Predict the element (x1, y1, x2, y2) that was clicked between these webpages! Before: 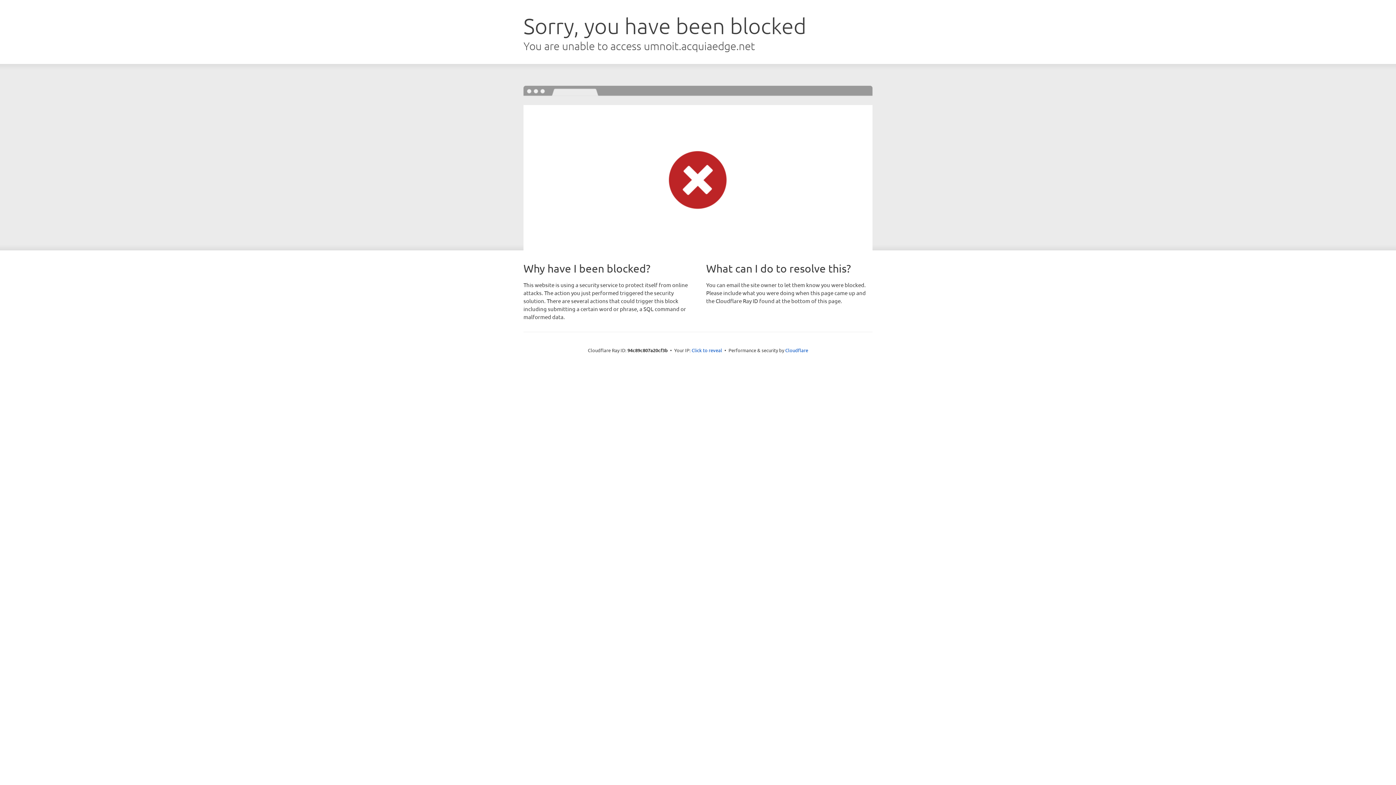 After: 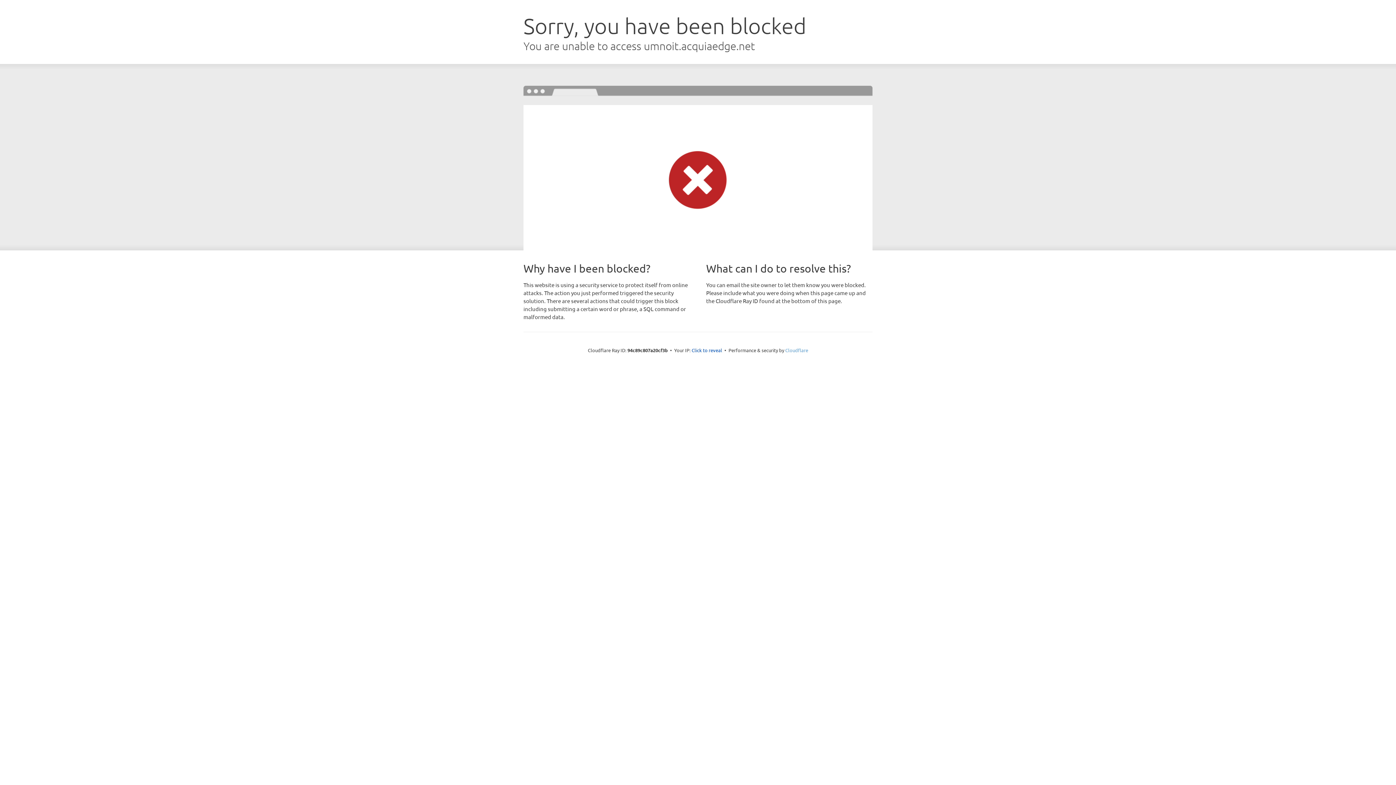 Action: label: Cloudflare bbox: (785, 347, 808, 353)